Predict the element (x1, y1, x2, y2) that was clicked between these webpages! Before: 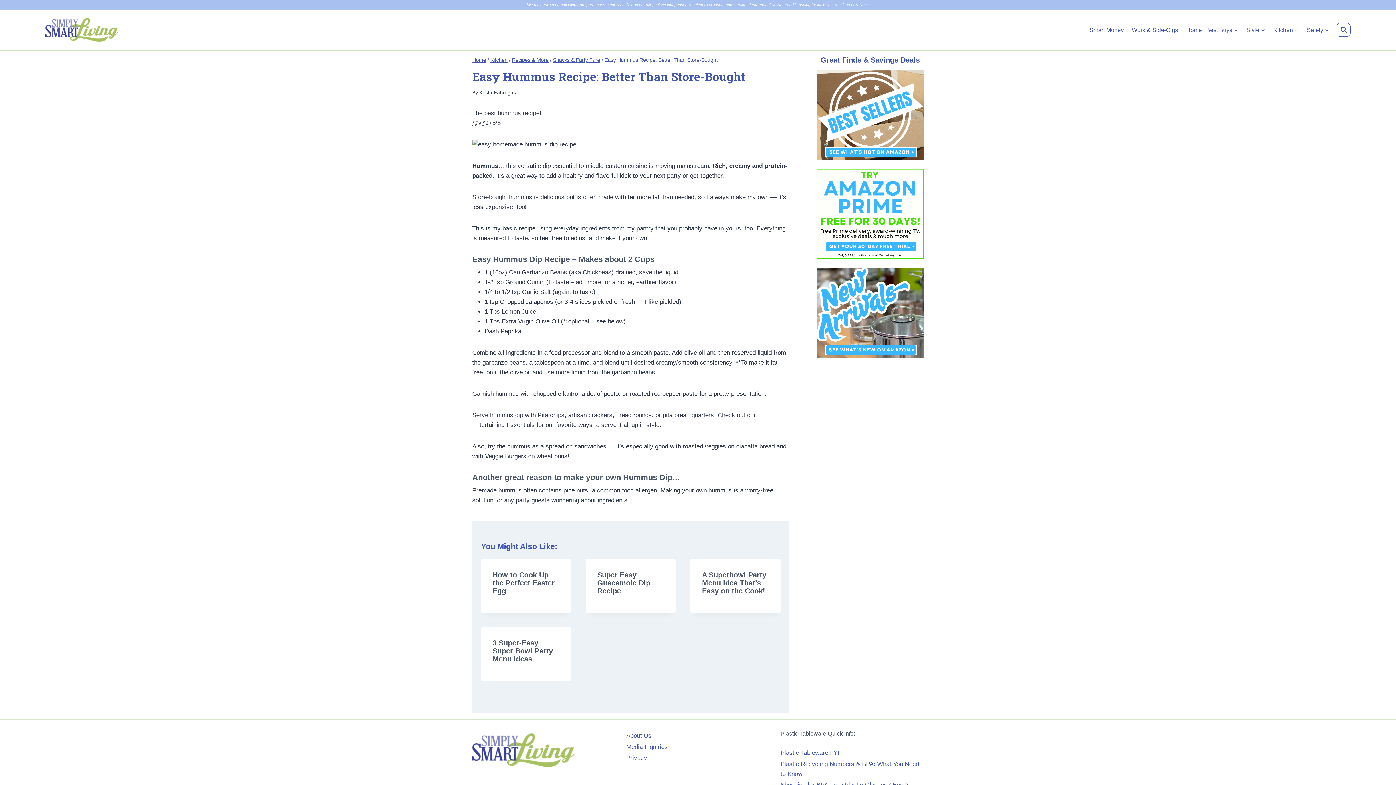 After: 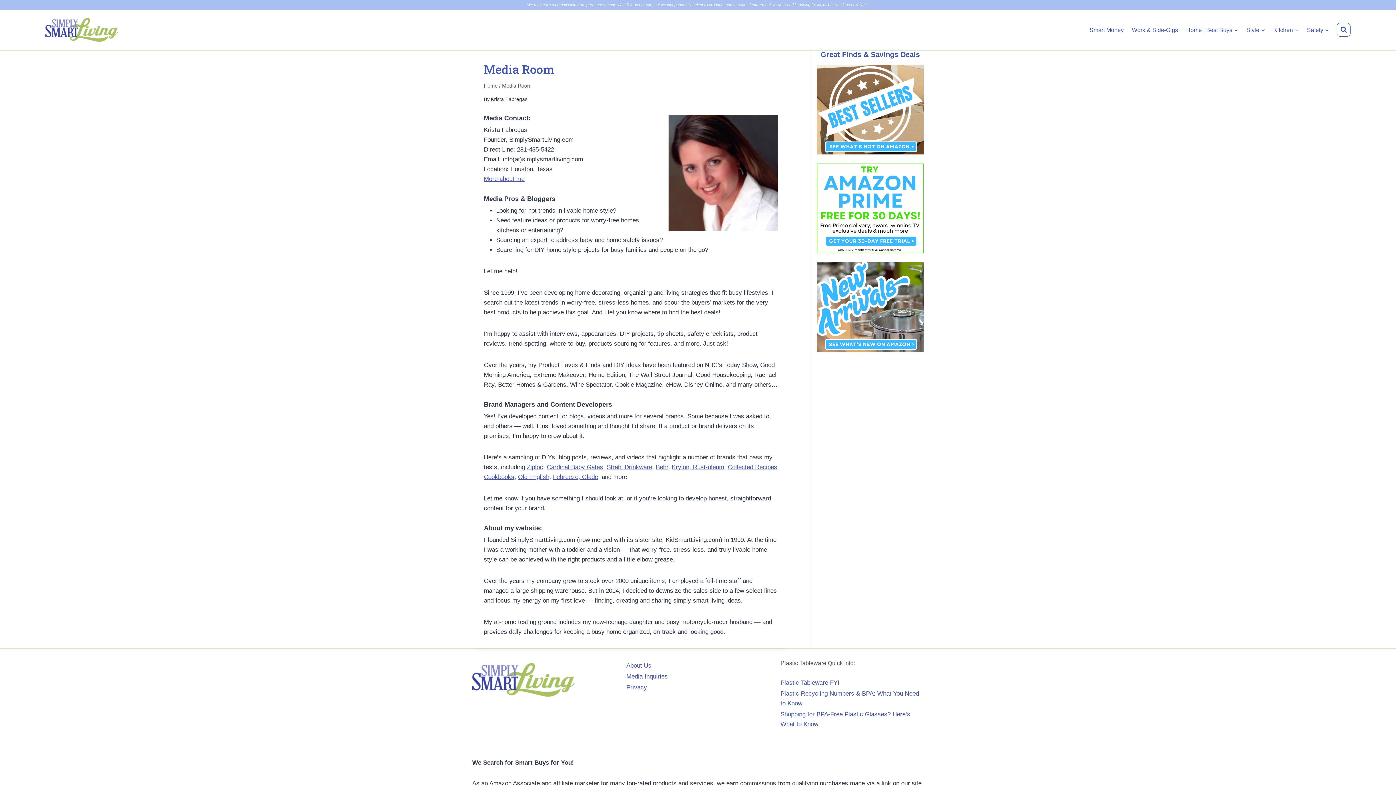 Action: label: Media Inquiries bbox: (626, 741, 769, 752)